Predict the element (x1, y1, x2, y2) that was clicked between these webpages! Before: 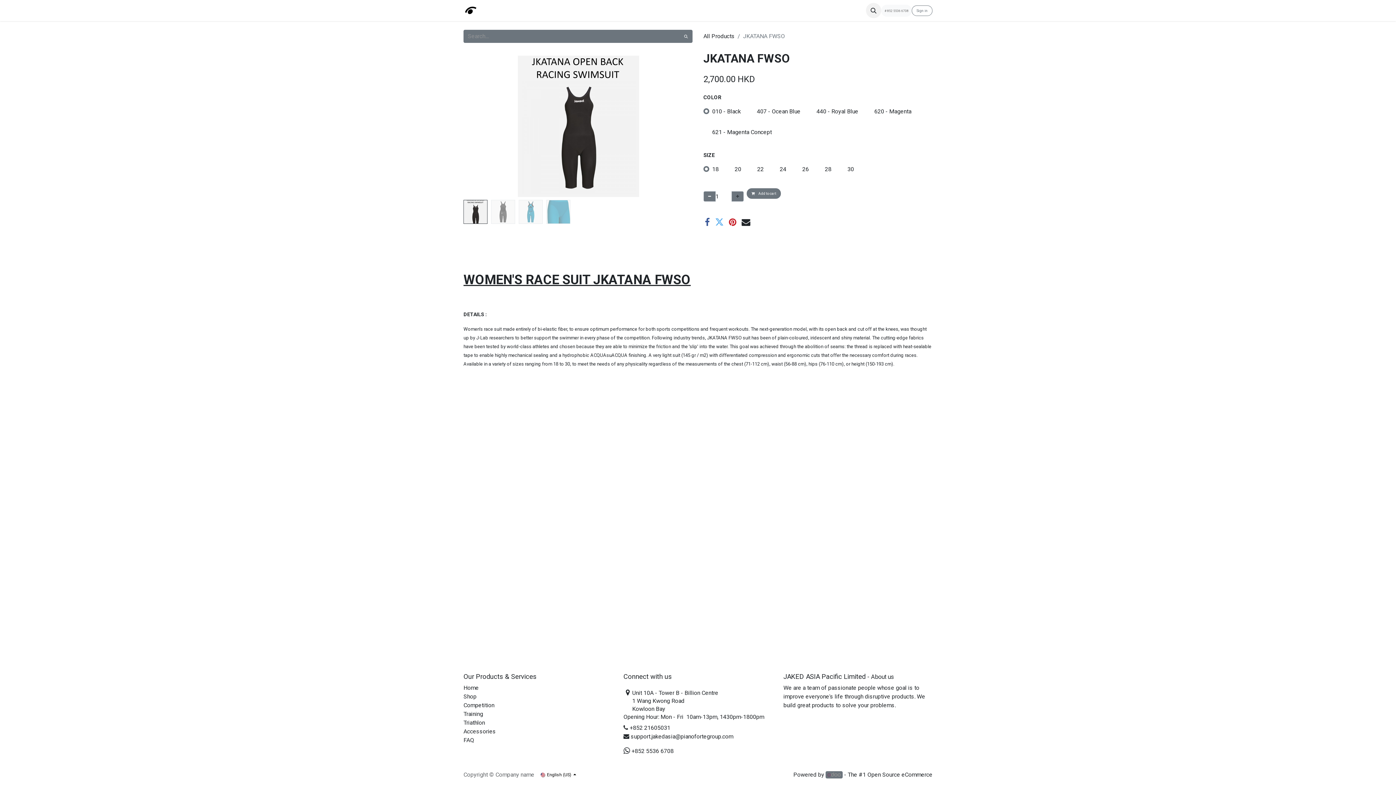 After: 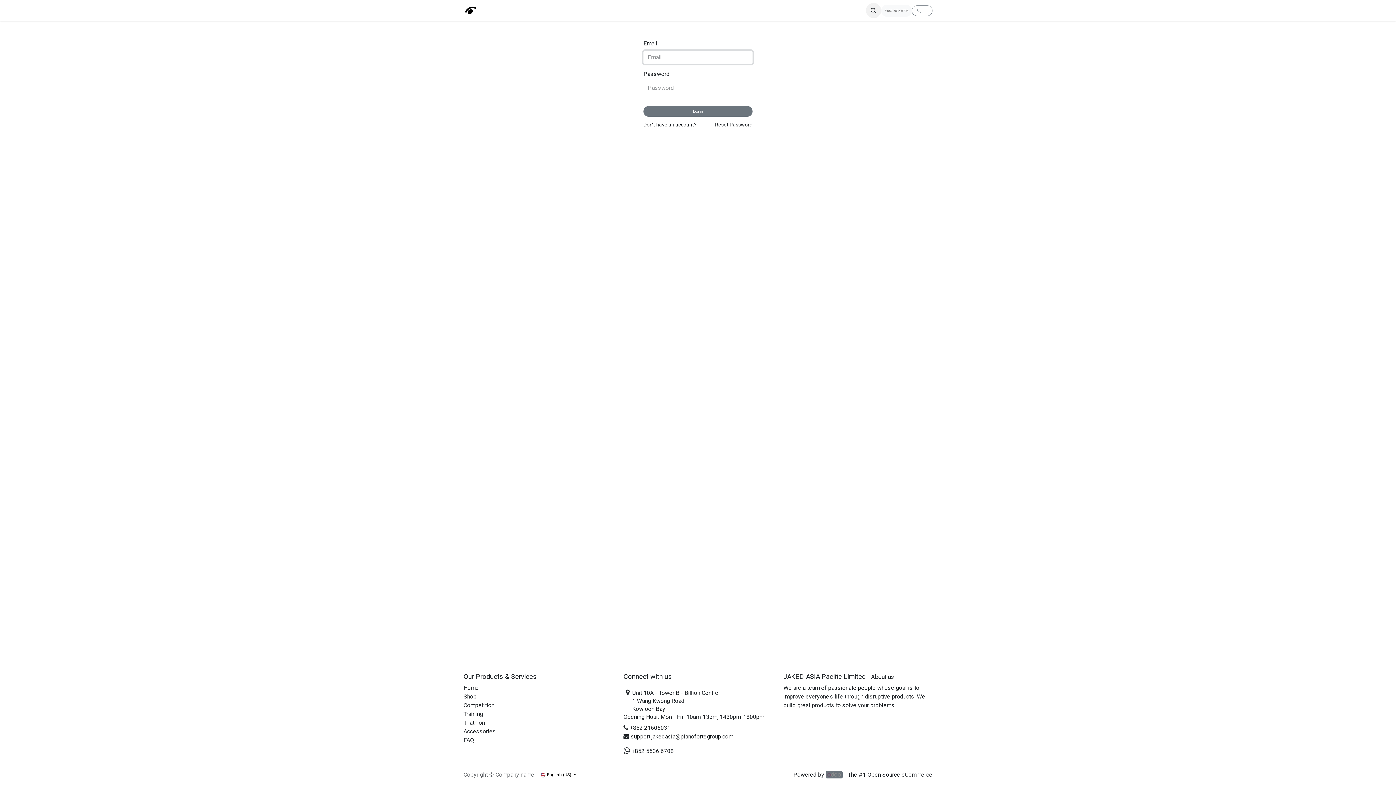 Action: bbox: (912, 5, 932, 15) label: Sign in